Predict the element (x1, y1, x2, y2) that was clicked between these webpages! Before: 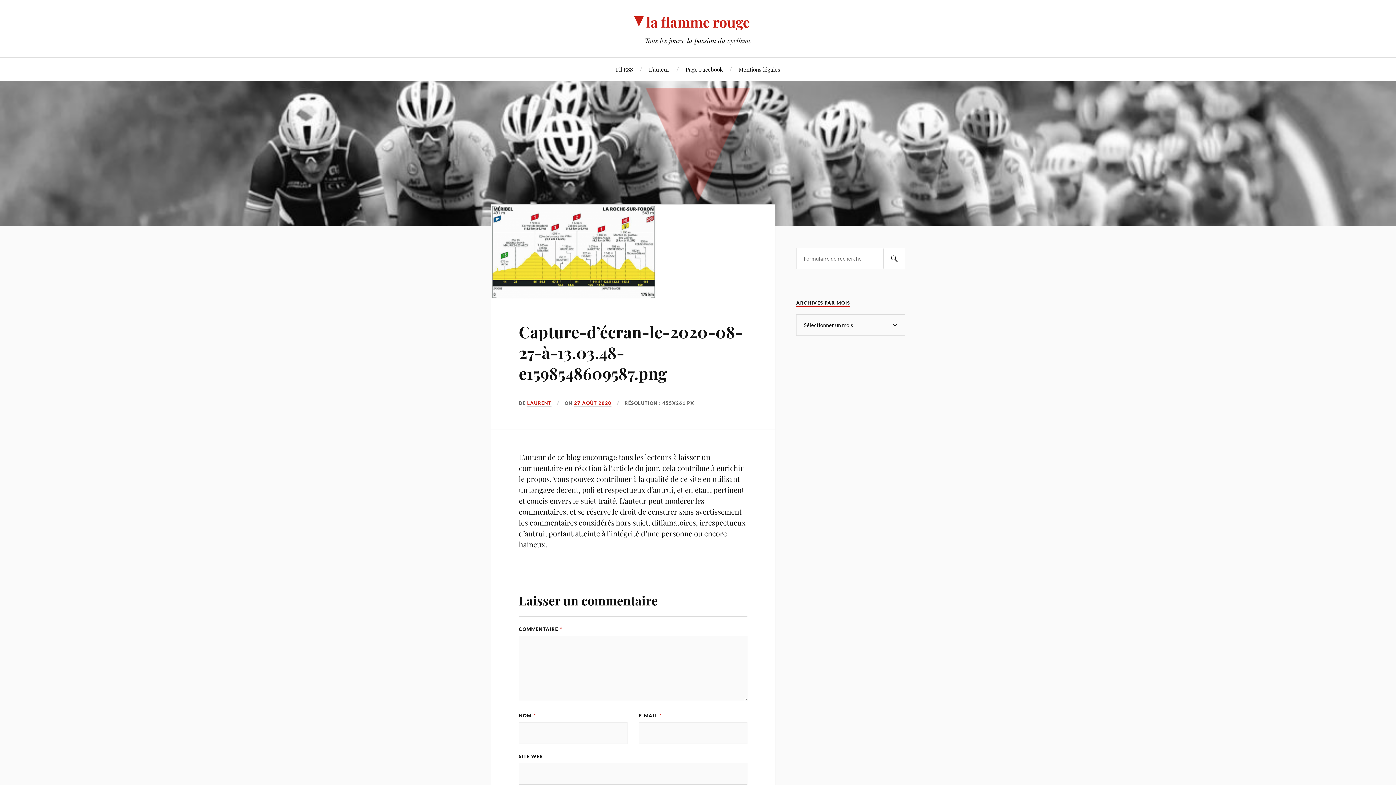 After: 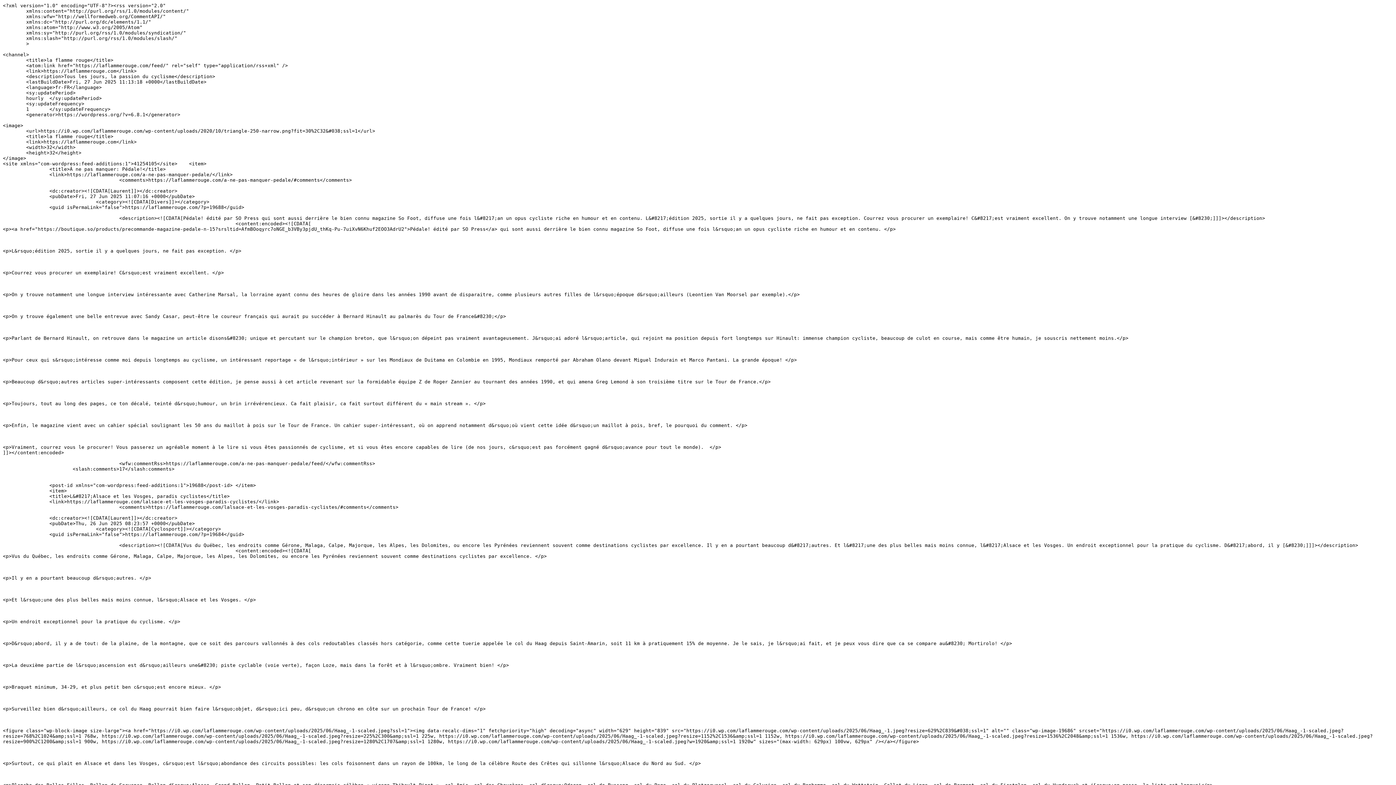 Action: bbox: (616, 57, 633, 80) label: Fil RSS